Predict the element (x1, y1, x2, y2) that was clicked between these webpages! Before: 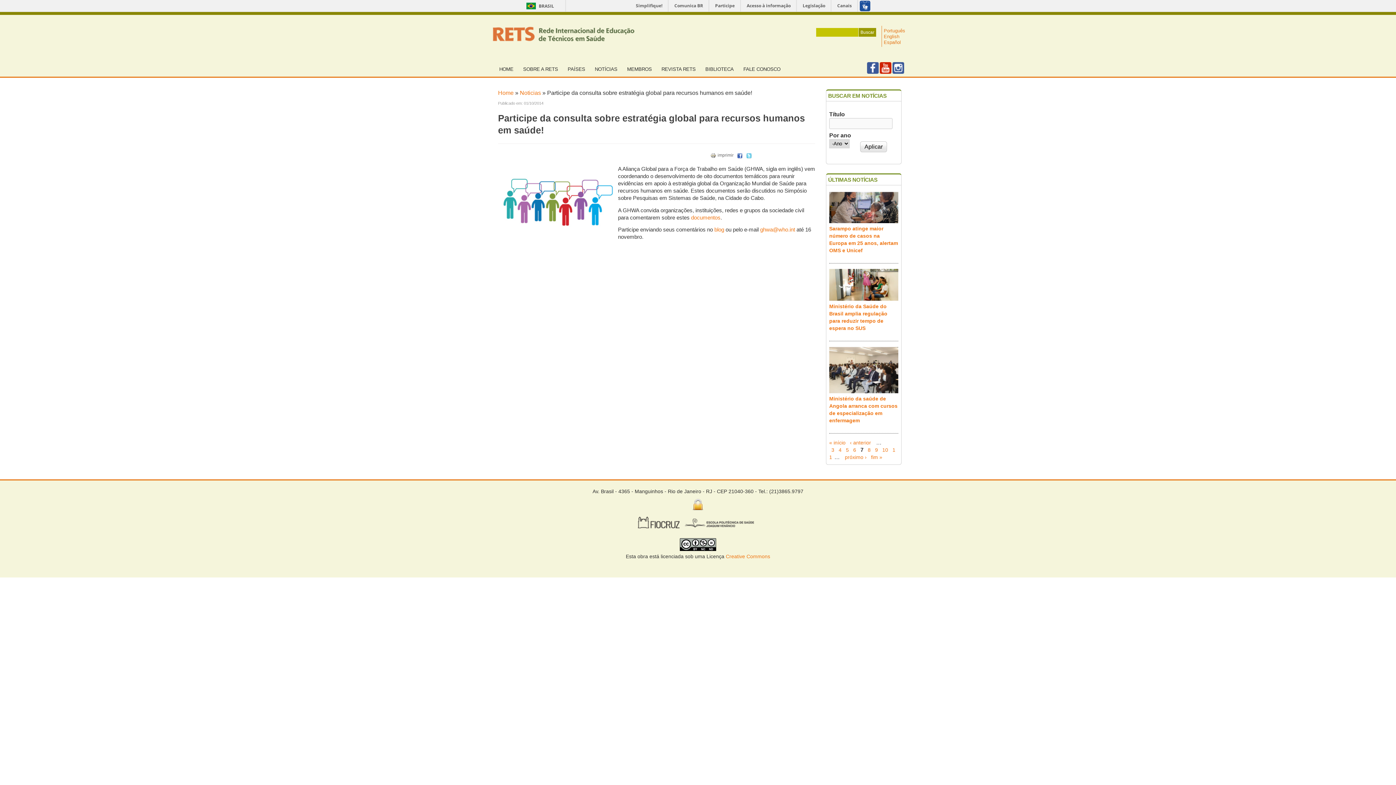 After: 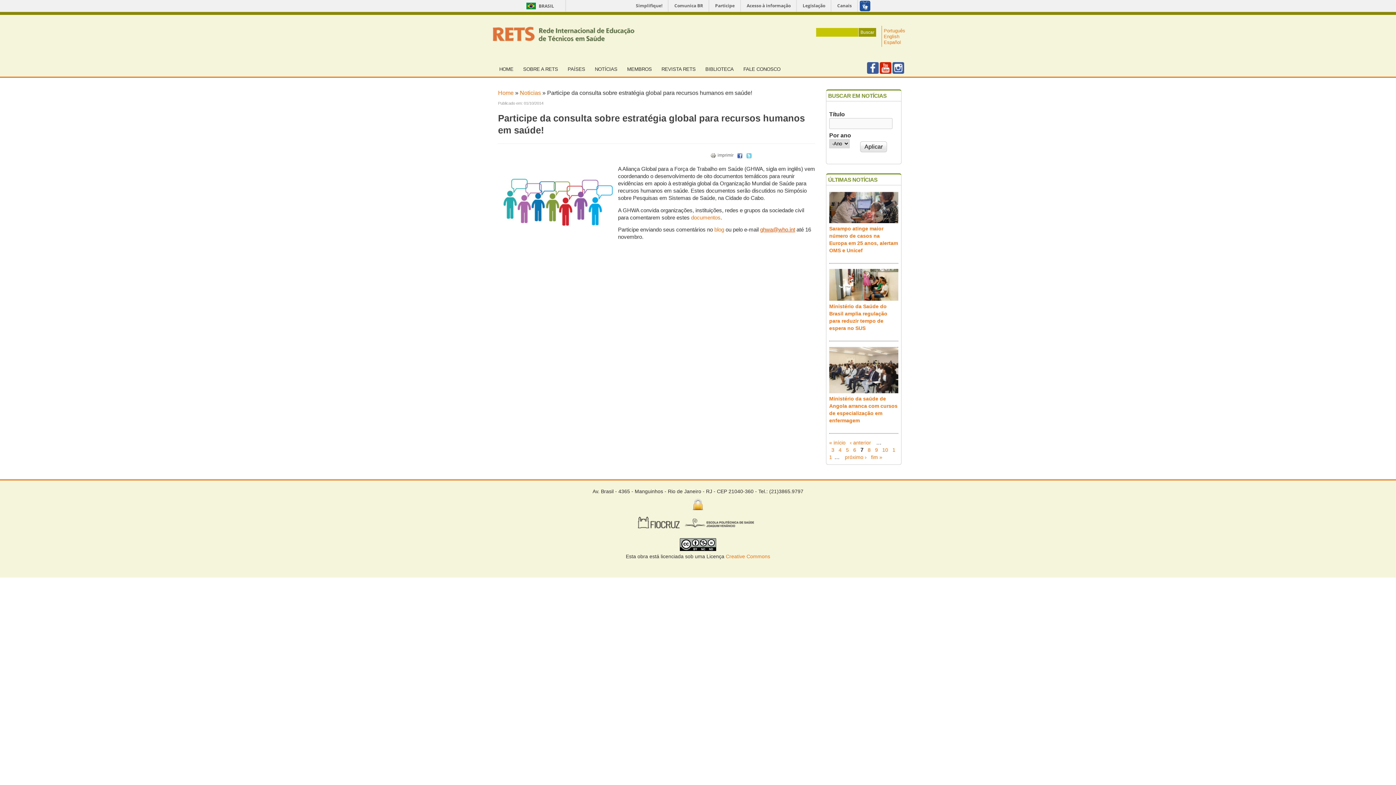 Action: label: ghwa@who.int bbox: (760, 226, 795, 232)